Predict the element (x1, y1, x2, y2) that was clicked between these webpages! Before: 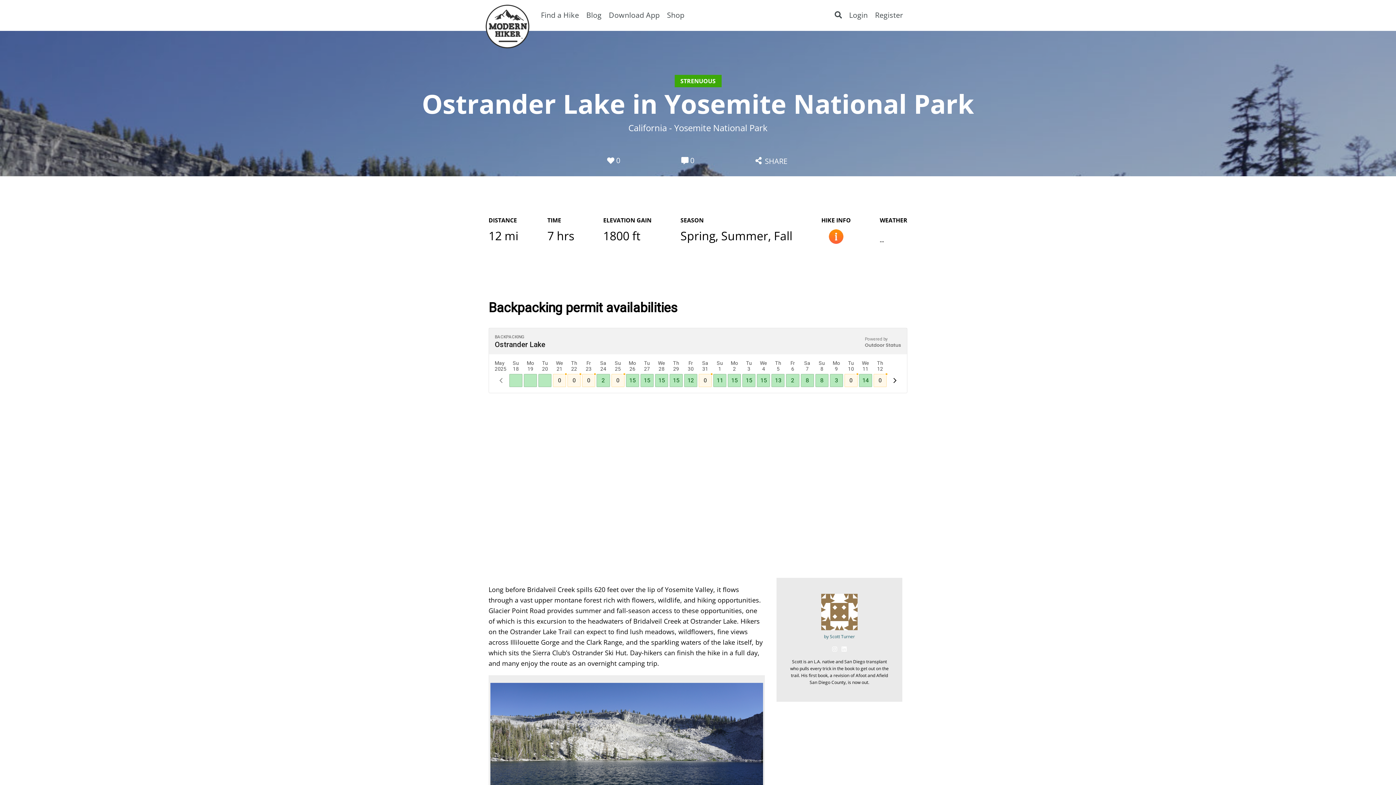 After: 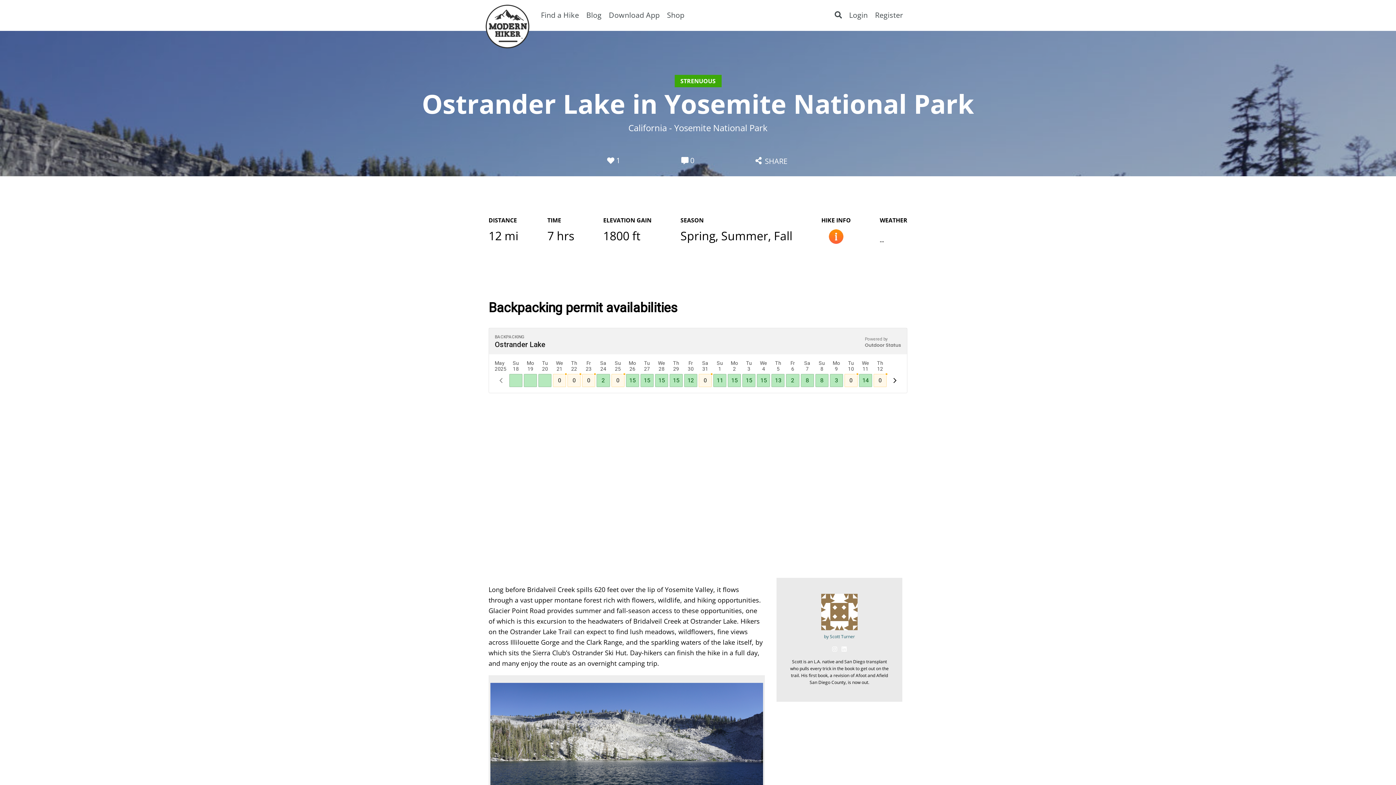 Action: bbox: (616, 155, 620, 165) label: 0